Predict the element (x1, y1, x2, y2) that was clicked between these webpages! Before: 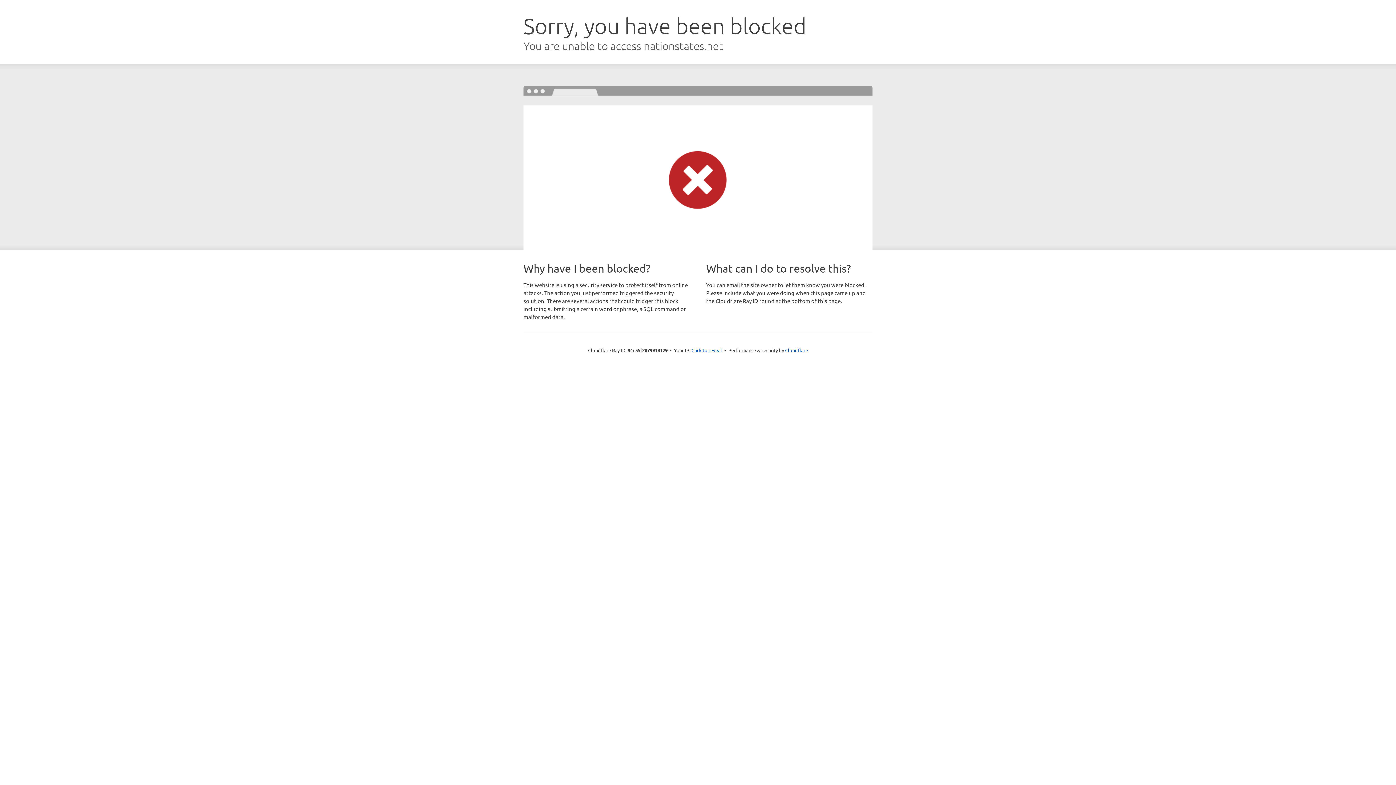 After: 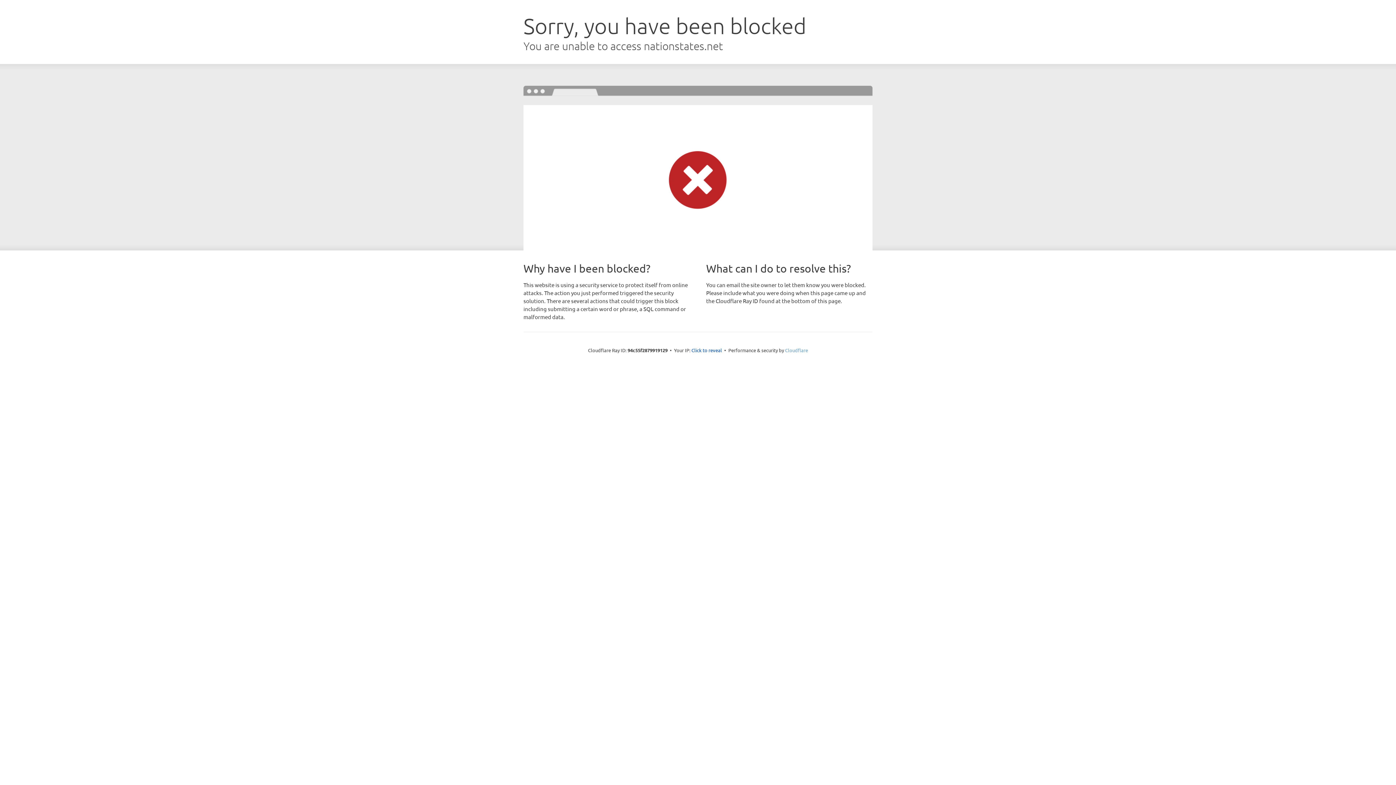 Action: label: Cloudflare bbox: (785, 347, 808, 353)